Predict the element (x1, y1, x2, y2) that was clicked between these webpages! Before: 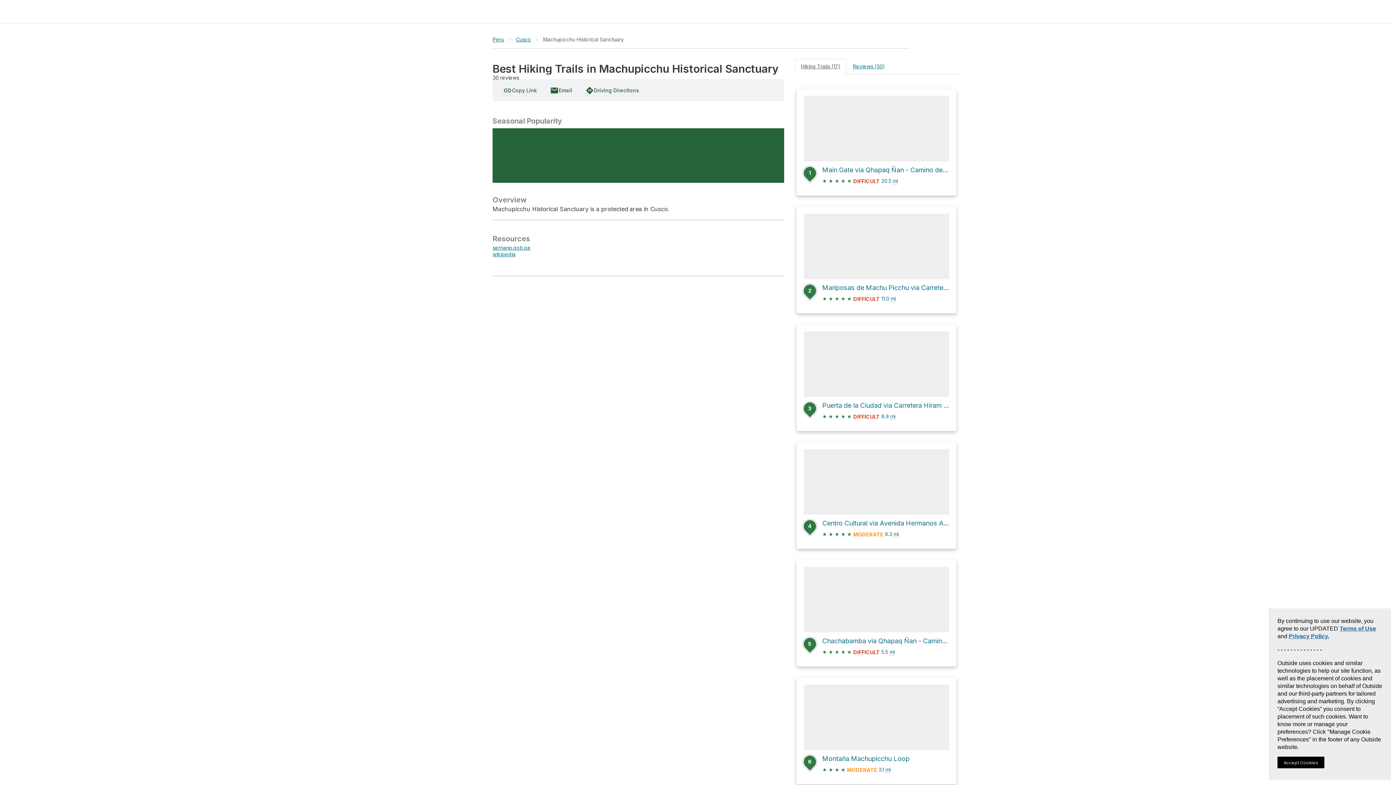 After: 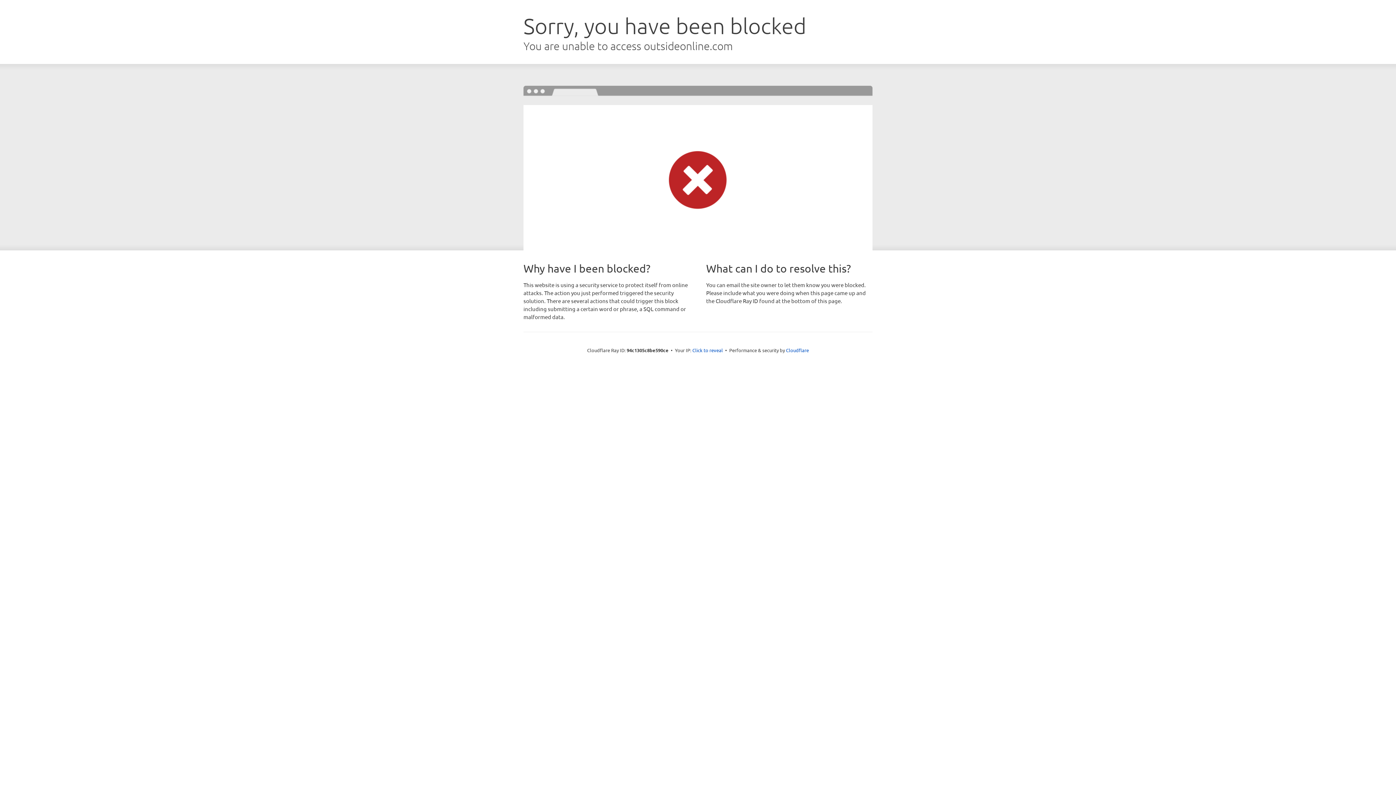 Action: label: Cusco bbox: (514, 34, 533, 44)